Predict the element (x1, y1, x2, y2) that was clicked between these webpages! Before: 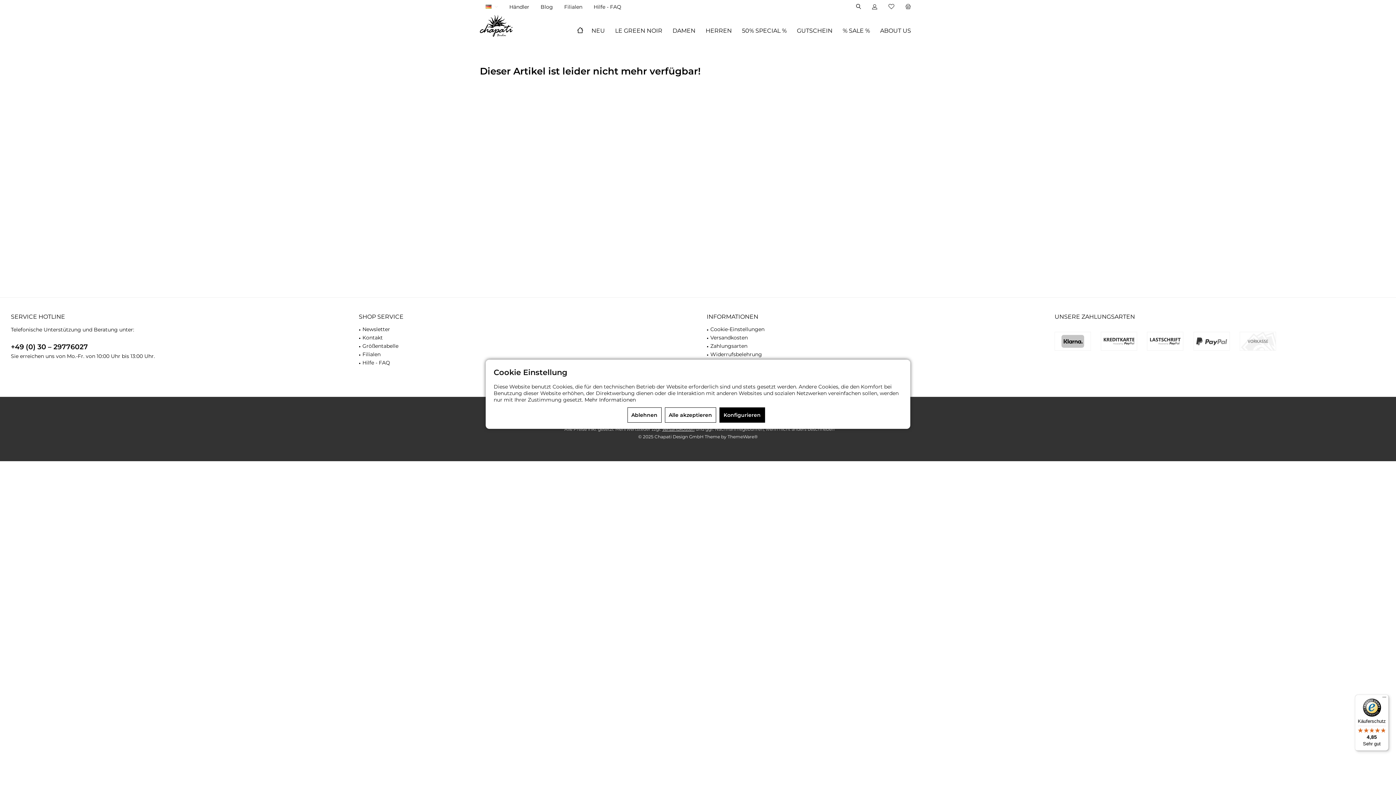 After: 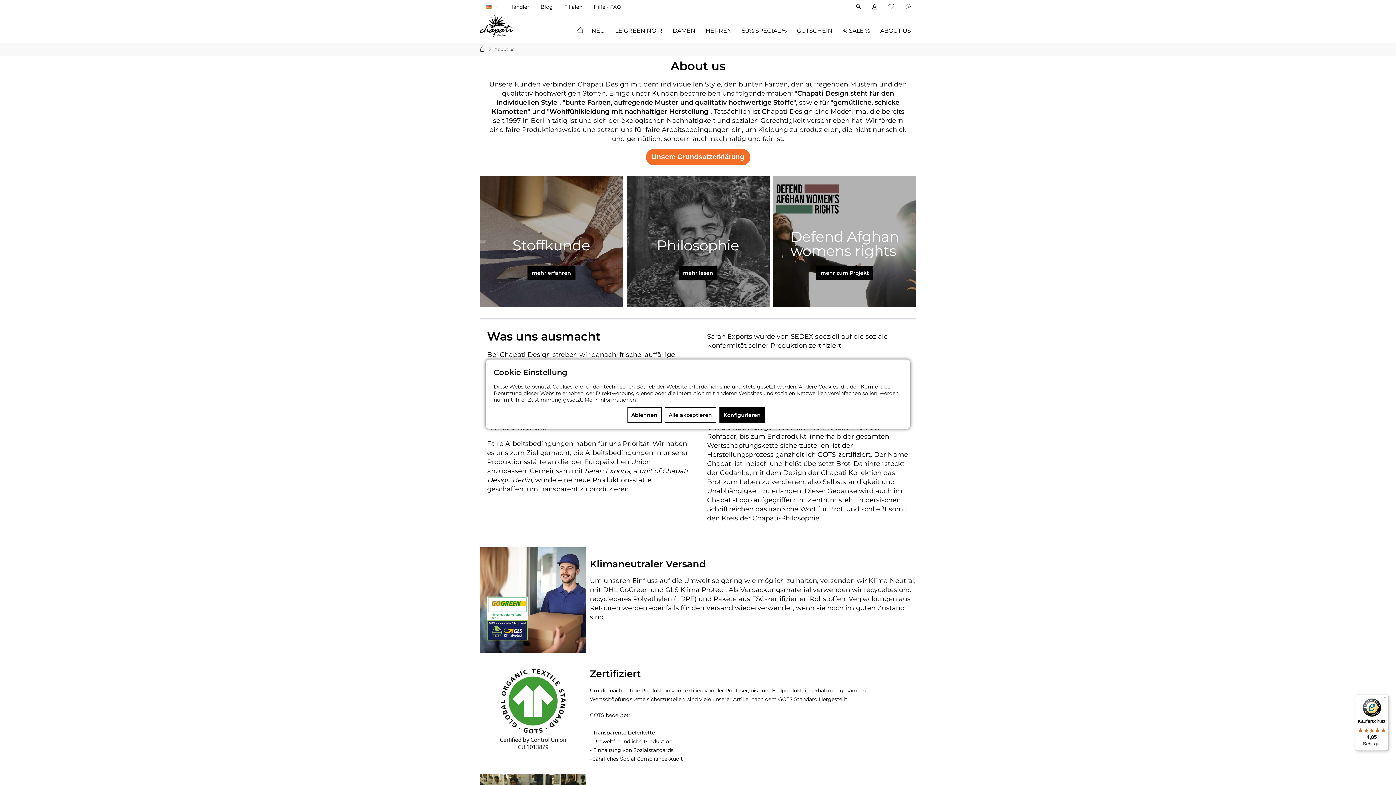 Action: label: About us bbox: (875, 20, 916, 42)